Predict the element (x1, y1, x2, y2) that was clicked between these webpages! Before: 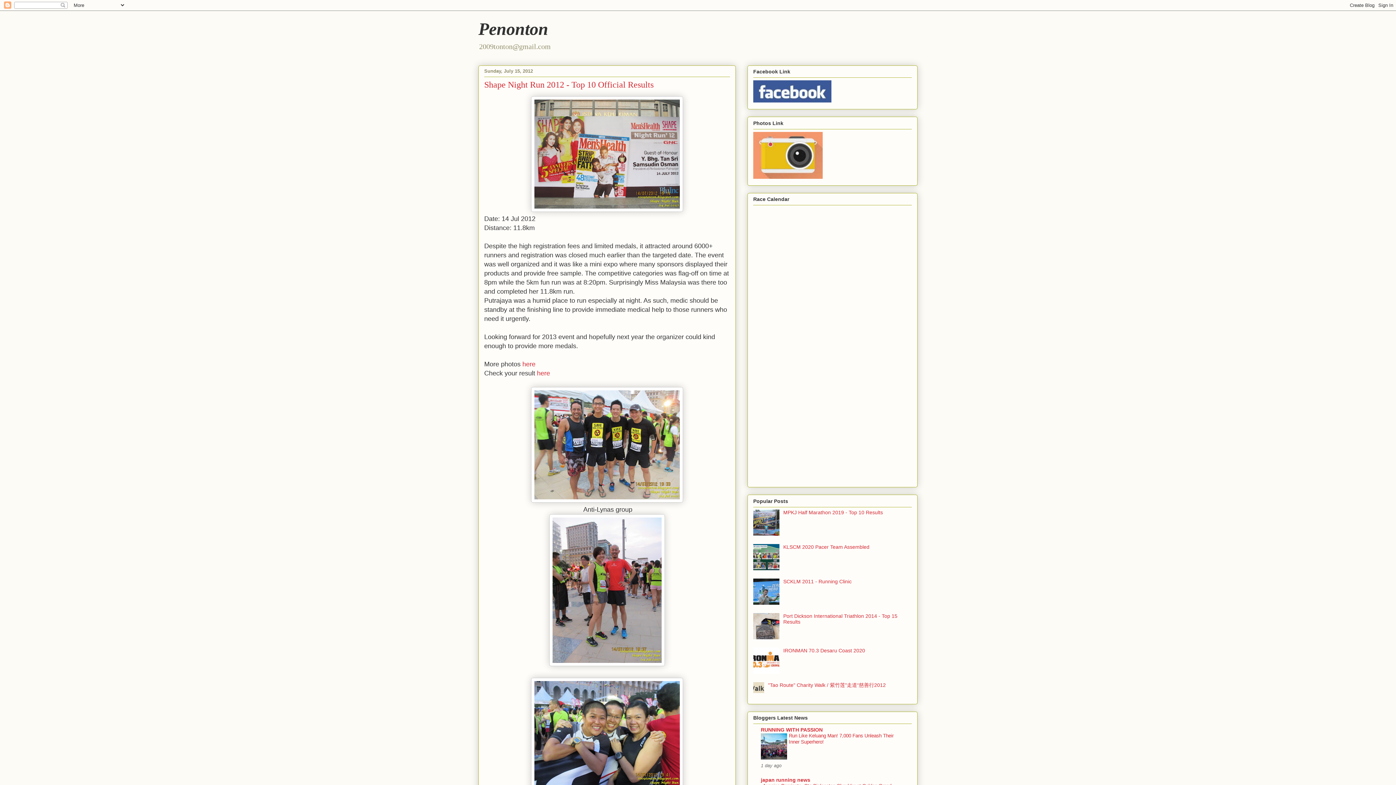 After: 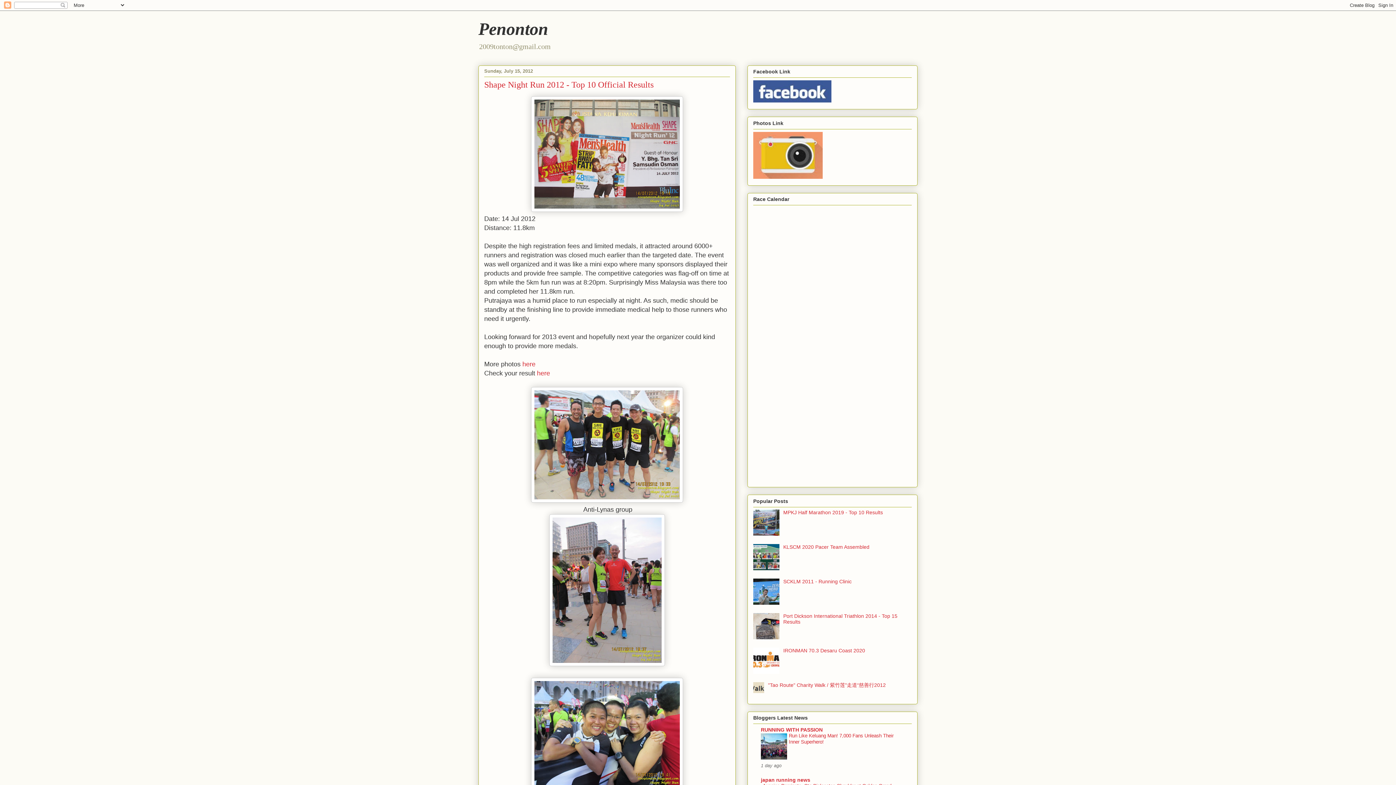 Action: bbox: (753, 600, 781, 606)